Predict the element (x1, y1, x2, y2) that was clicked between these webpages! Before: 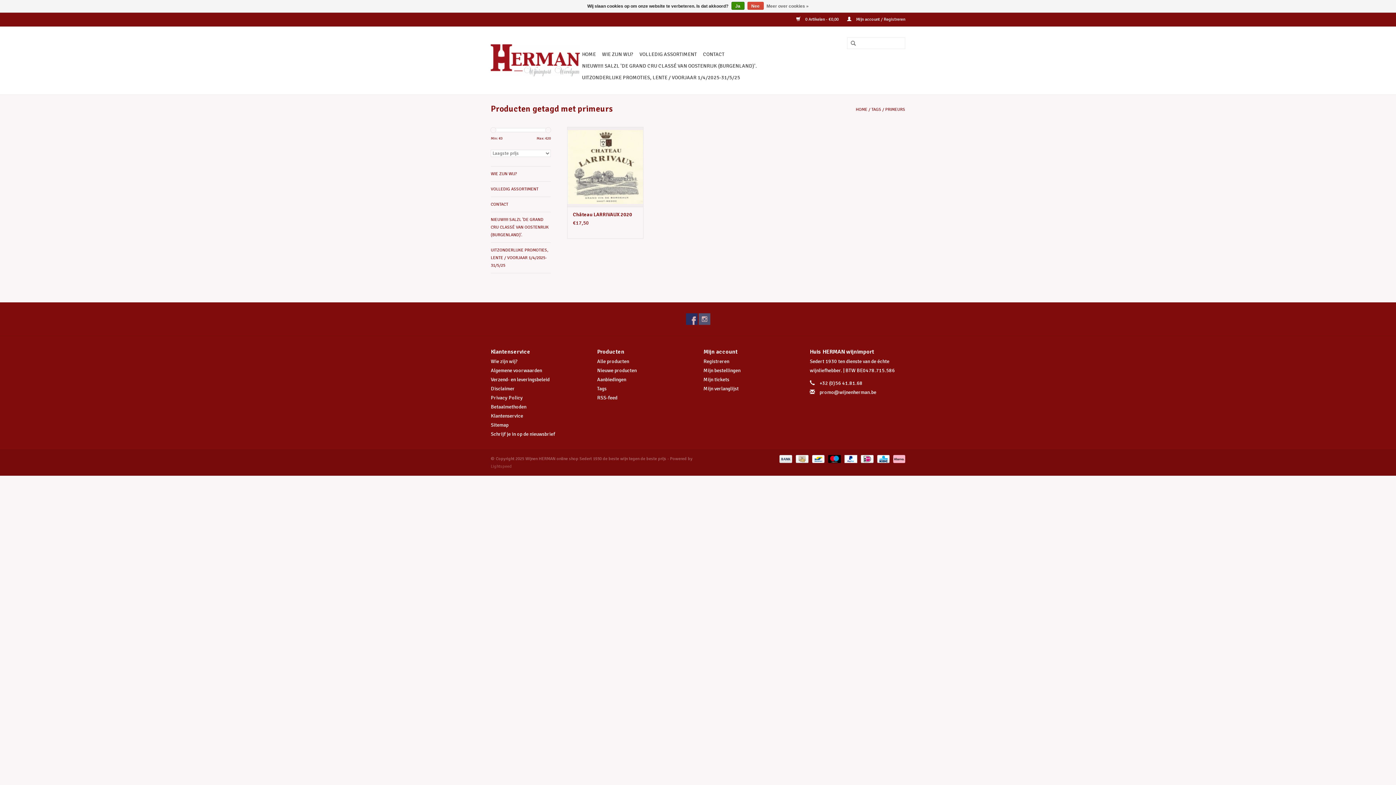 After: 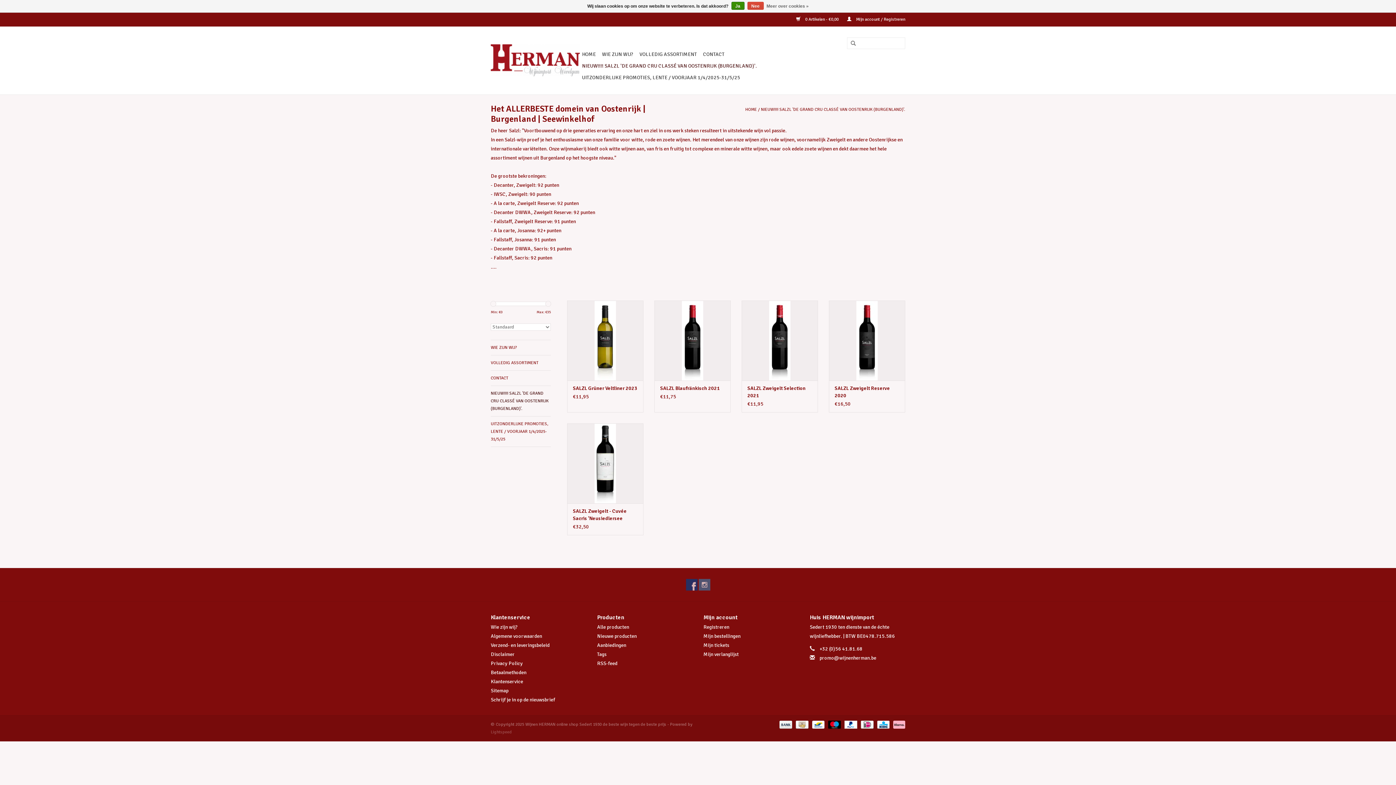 Action: bbox: (490, 216, 550, 238) label: NIEUW!!!! SALZL 'DE GRAND CRU CLASSÉ VAN OOSTENRIJK (BURGENLAND)'.